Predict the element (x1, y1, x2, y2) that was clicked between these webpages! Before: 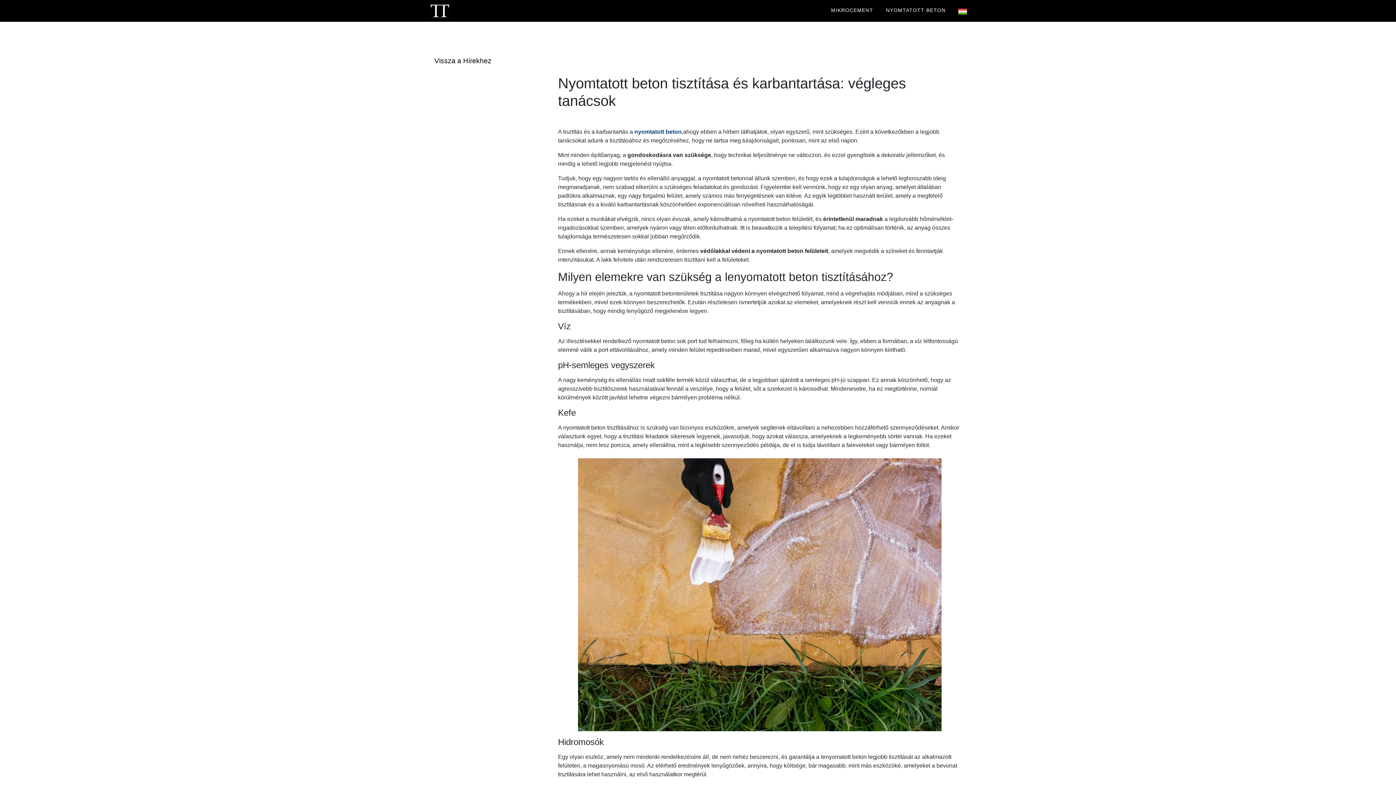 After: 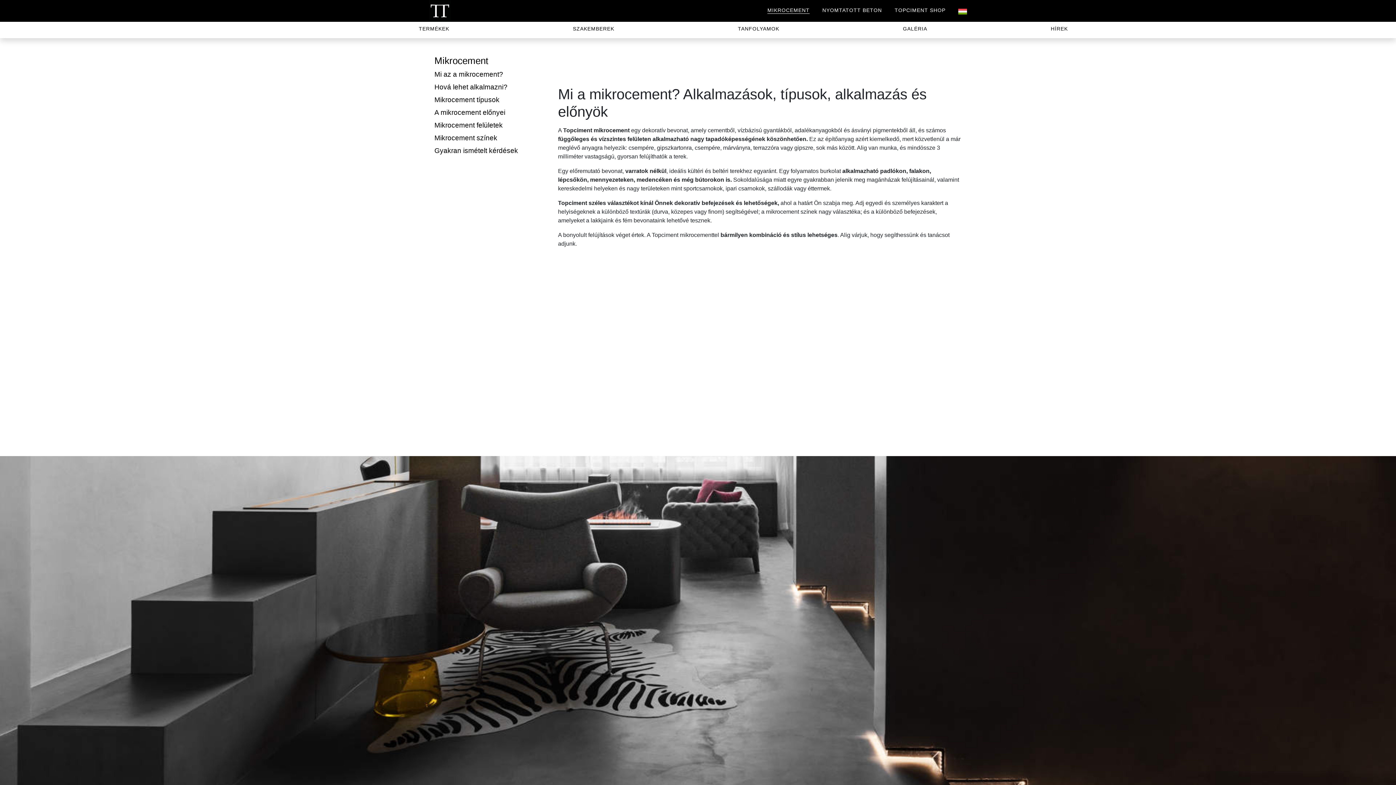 Action: label: MIKROCEMENT bbox: (831, 7, 873, 13)